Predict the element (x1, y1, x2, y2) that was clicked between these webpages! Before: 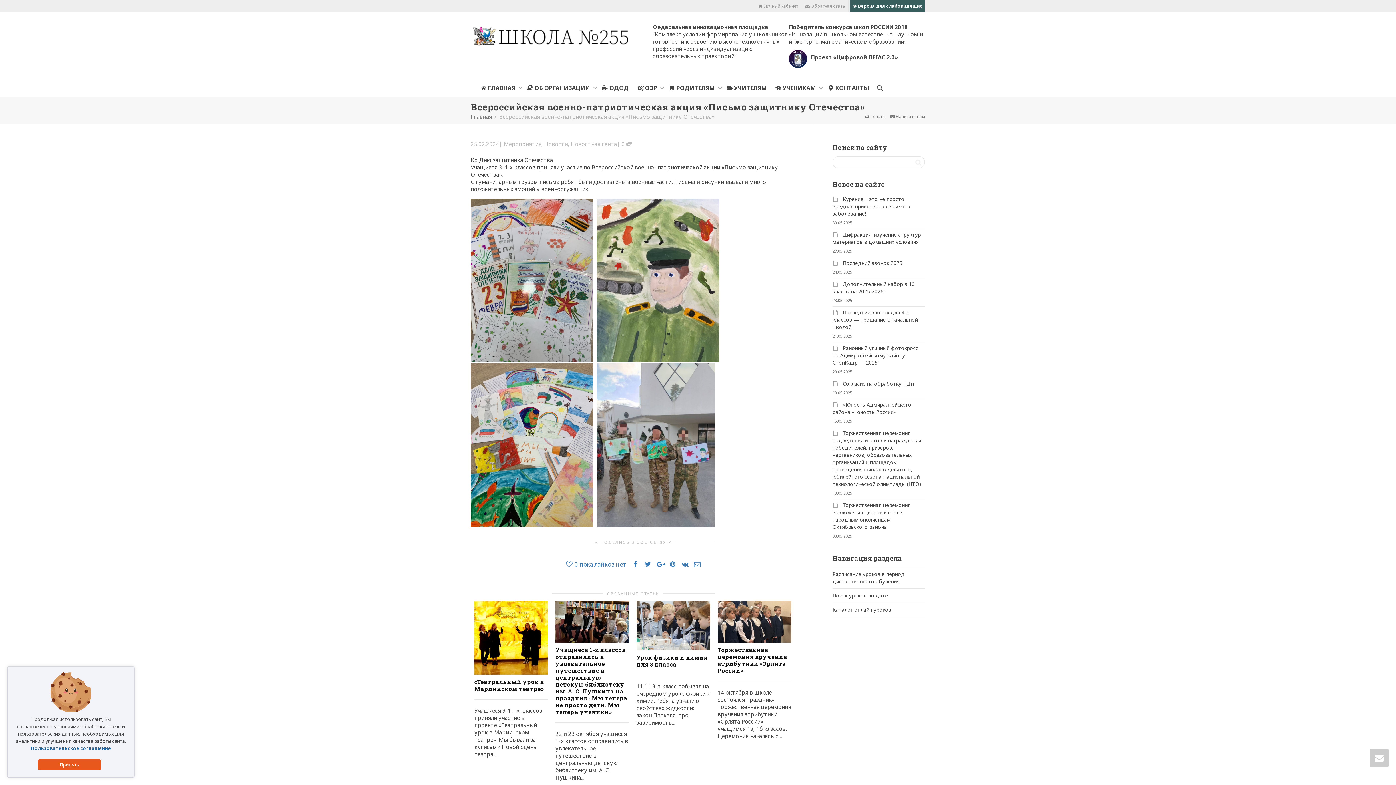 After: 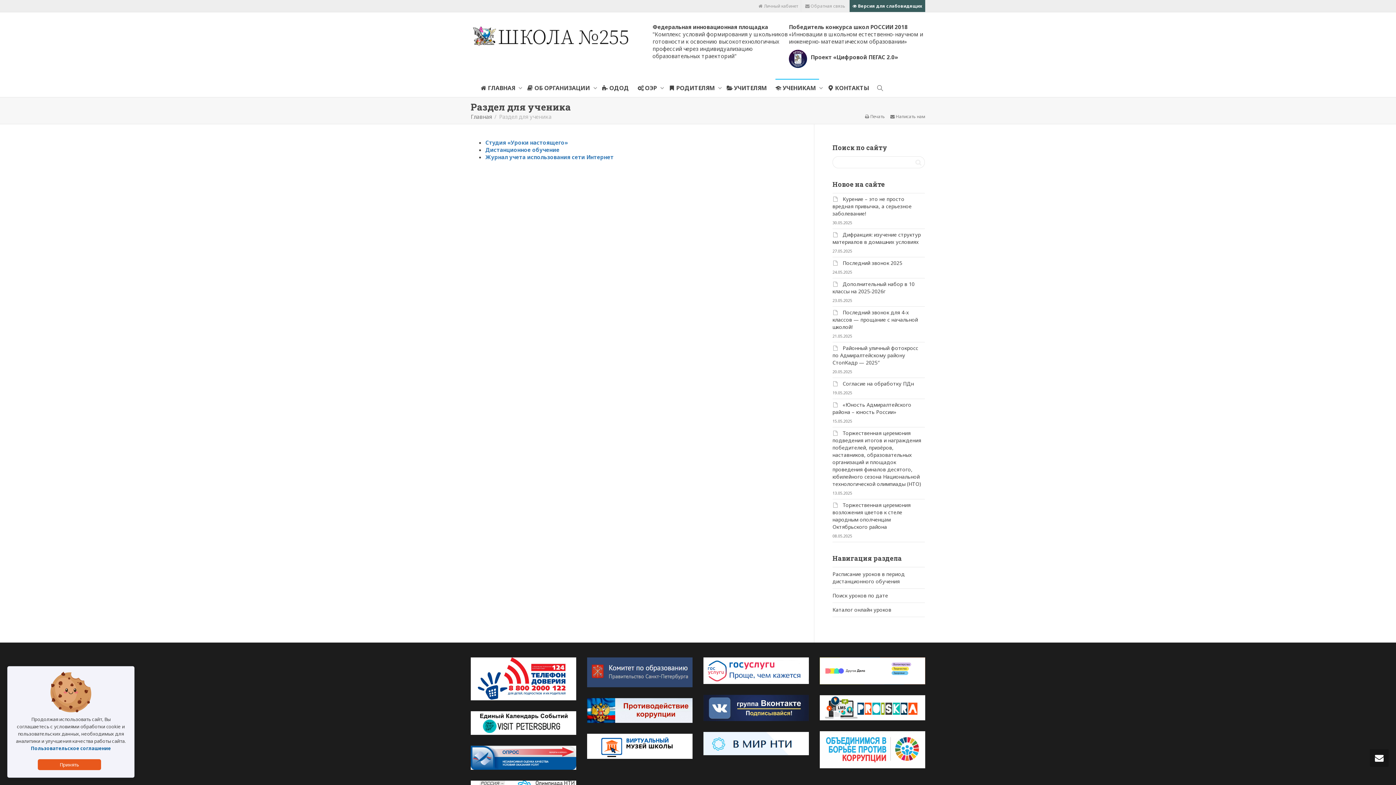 Action: label:  УЧЕНИКАМ  bbox: (775, 78, 819, 97)